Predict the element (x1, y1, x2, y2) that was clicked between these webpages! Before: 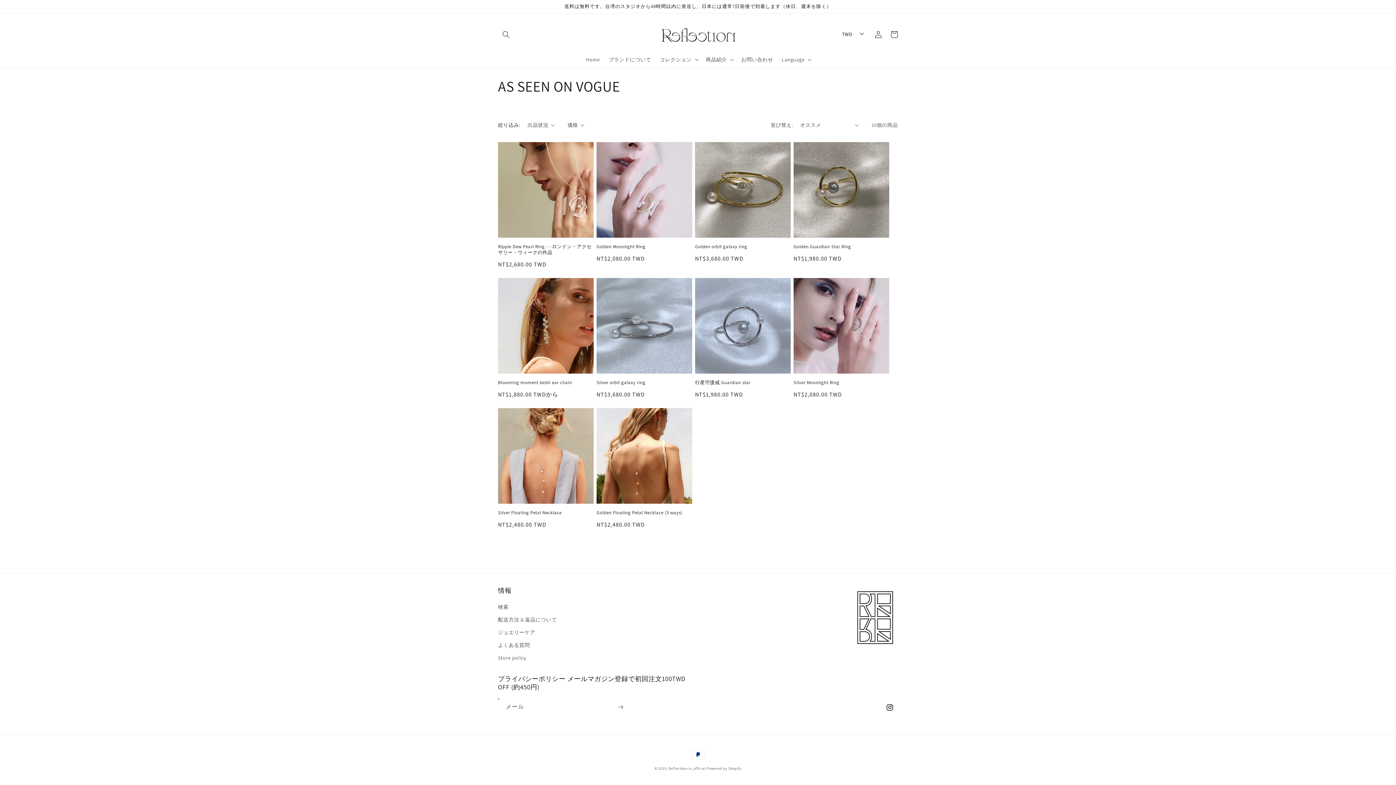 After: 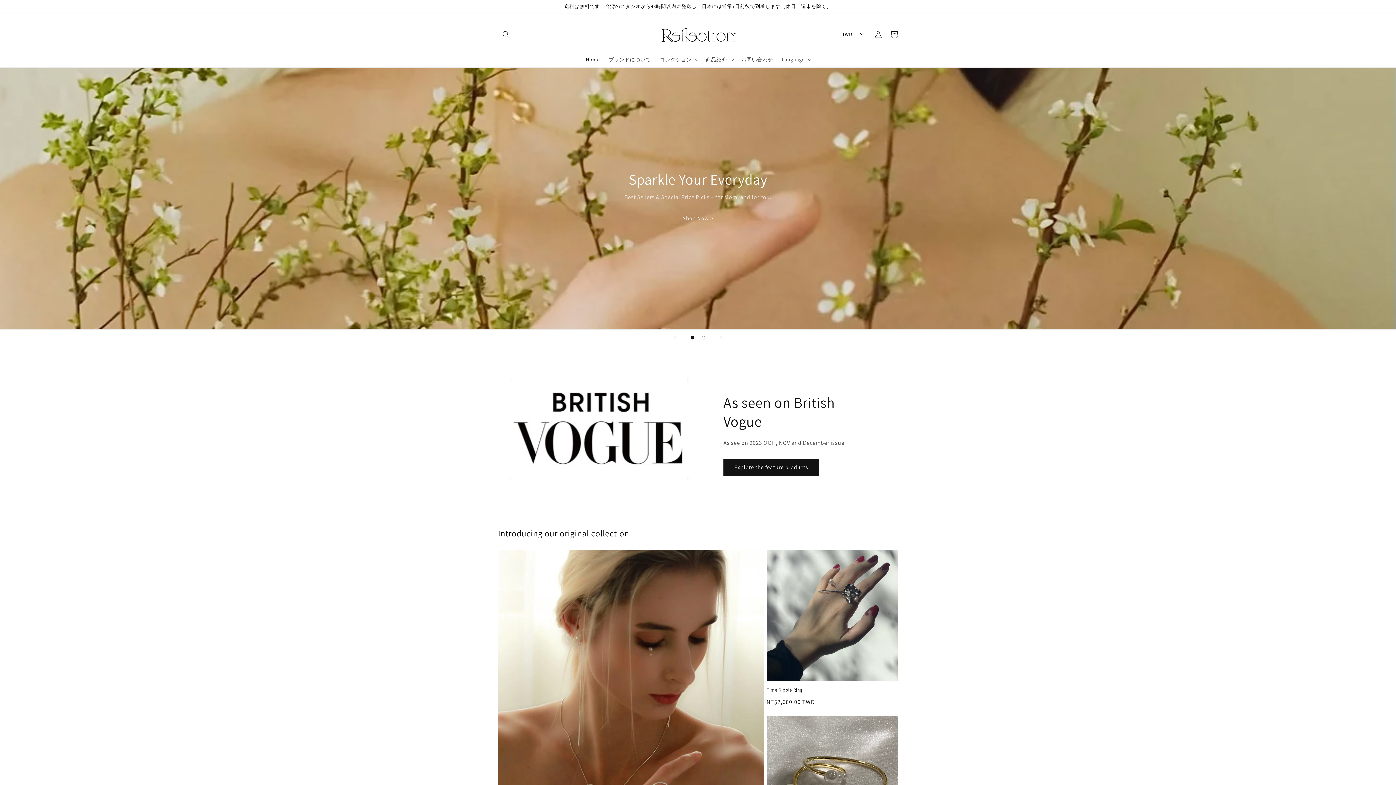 Action: bbox: (650, 20, 746, 48)